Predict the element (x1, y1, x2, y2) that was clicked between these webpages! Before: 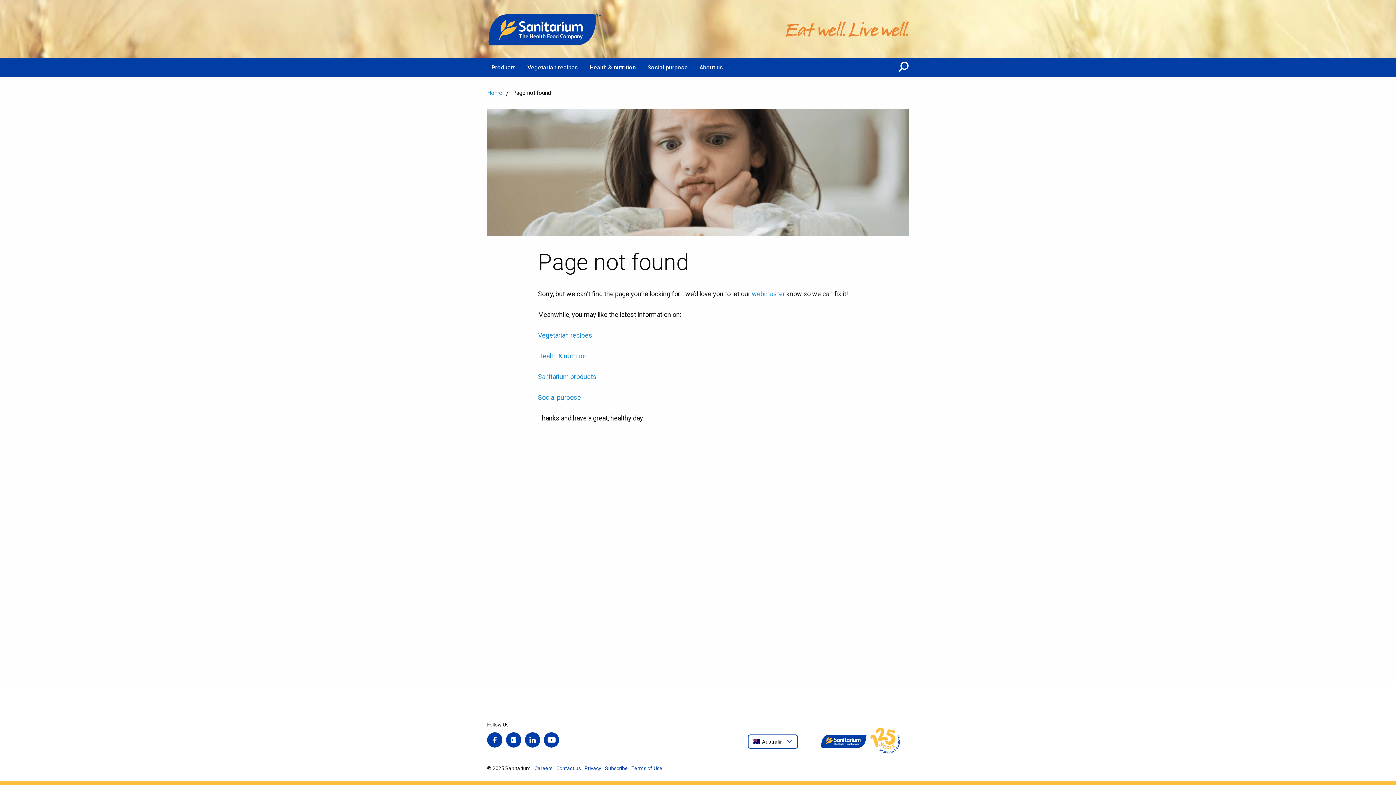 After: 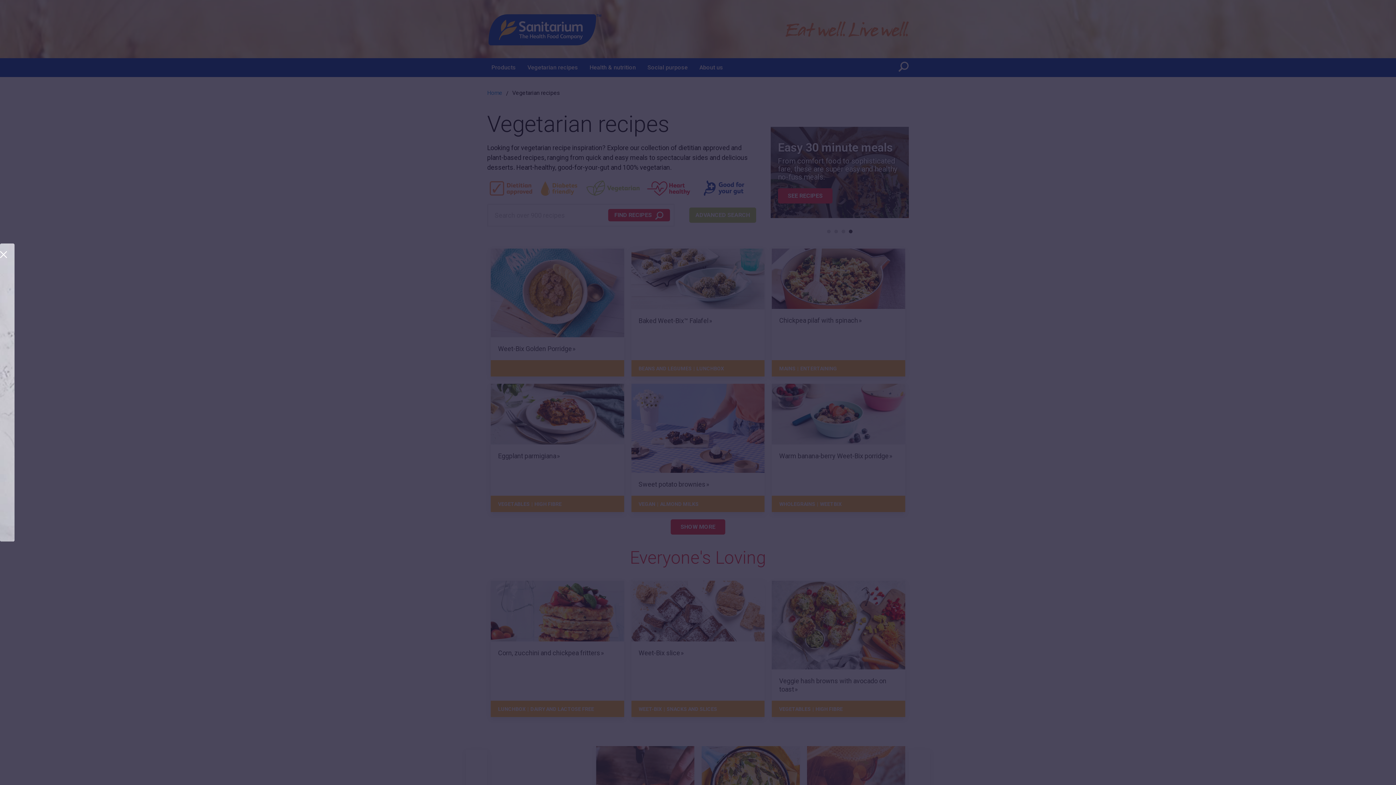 Action: bbox: (538, 331, 592, 339) label: Vegetarian recipes